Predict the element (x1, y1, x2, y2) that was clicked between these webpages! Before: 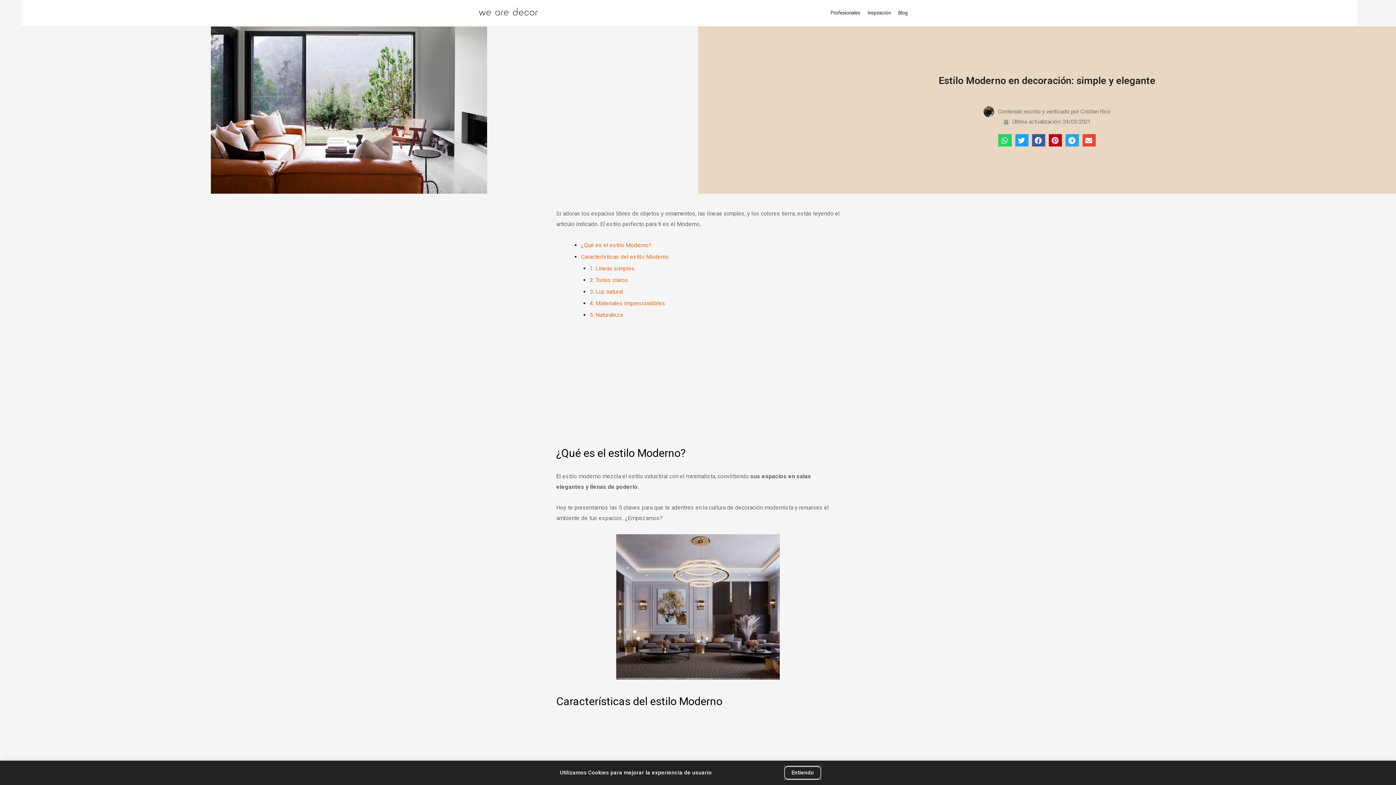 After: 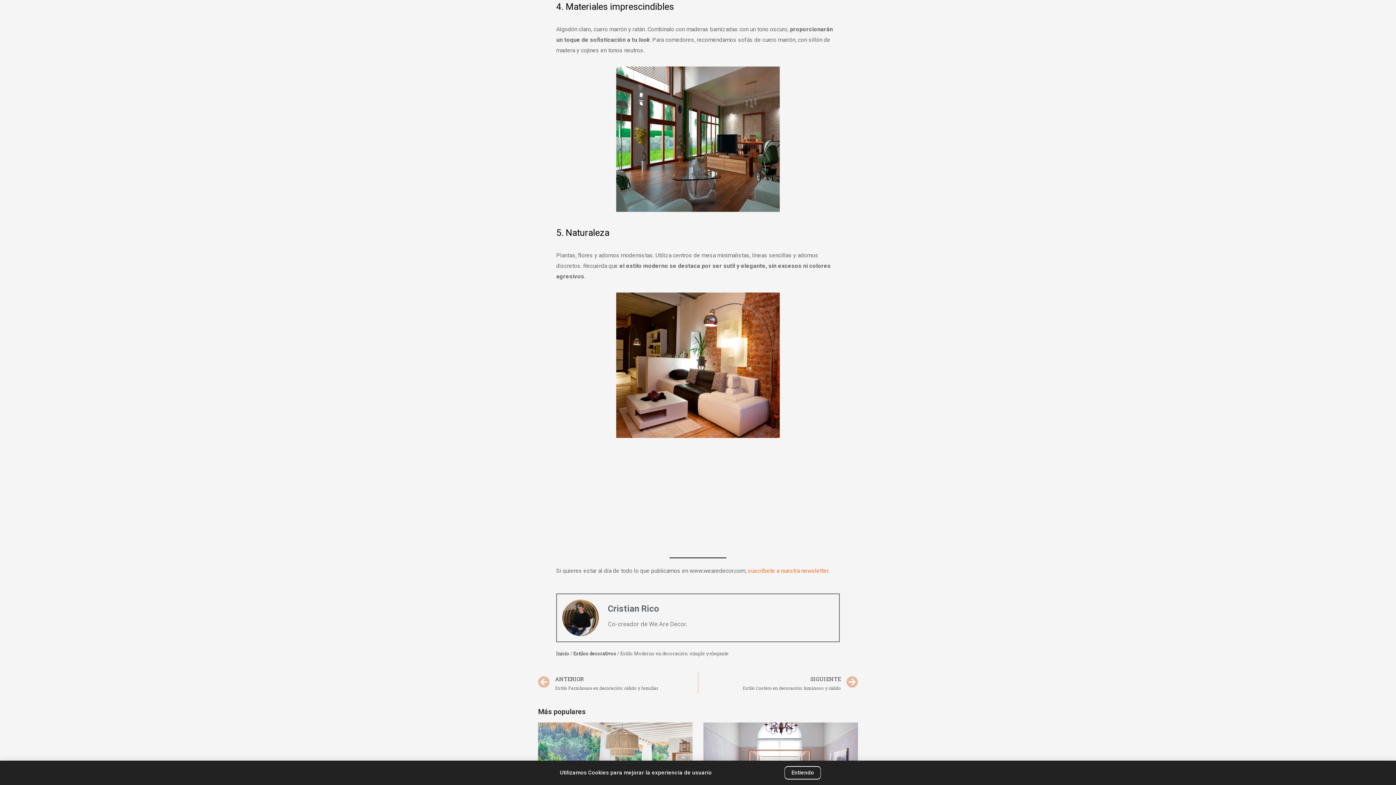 Action: bbox: (589, 299, 665, 306) label: 4. Materiales imprescindibles